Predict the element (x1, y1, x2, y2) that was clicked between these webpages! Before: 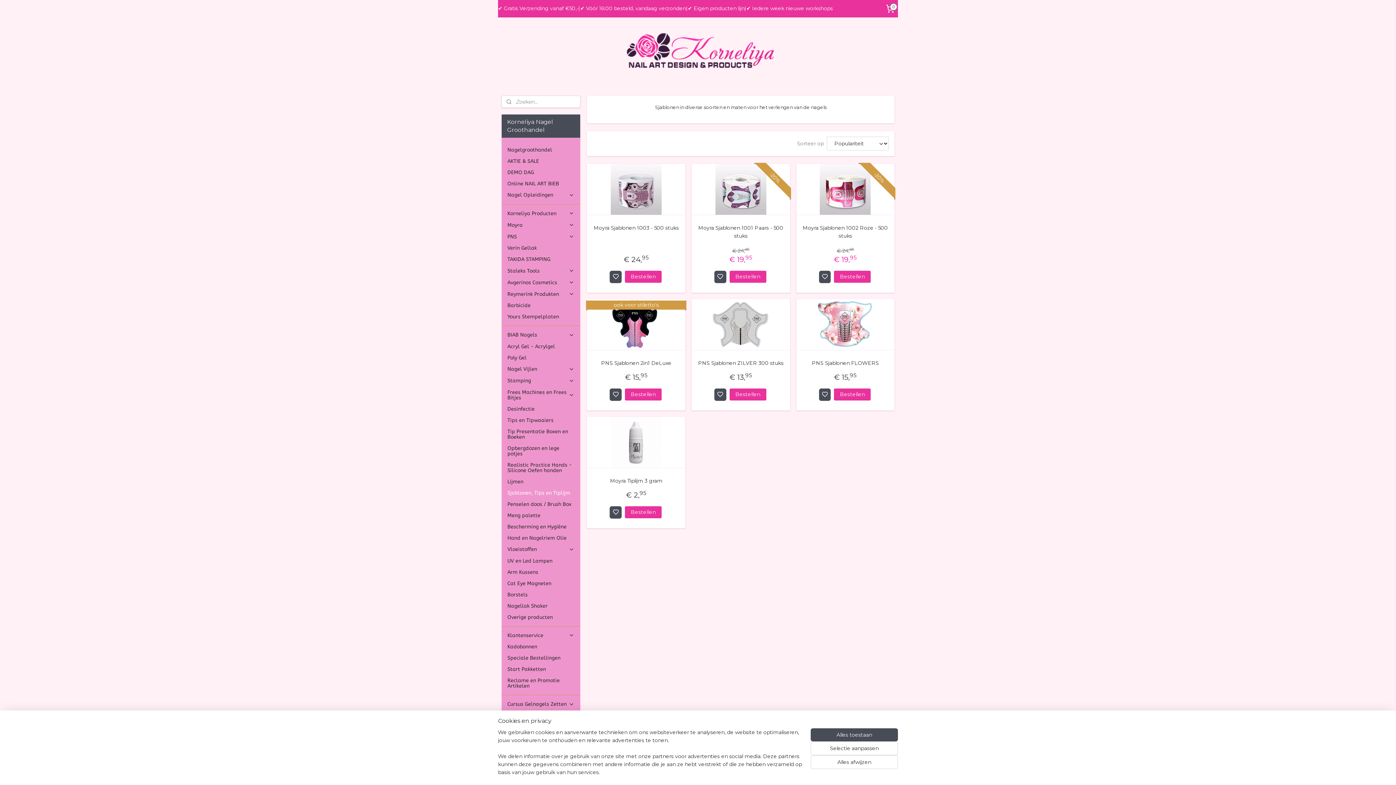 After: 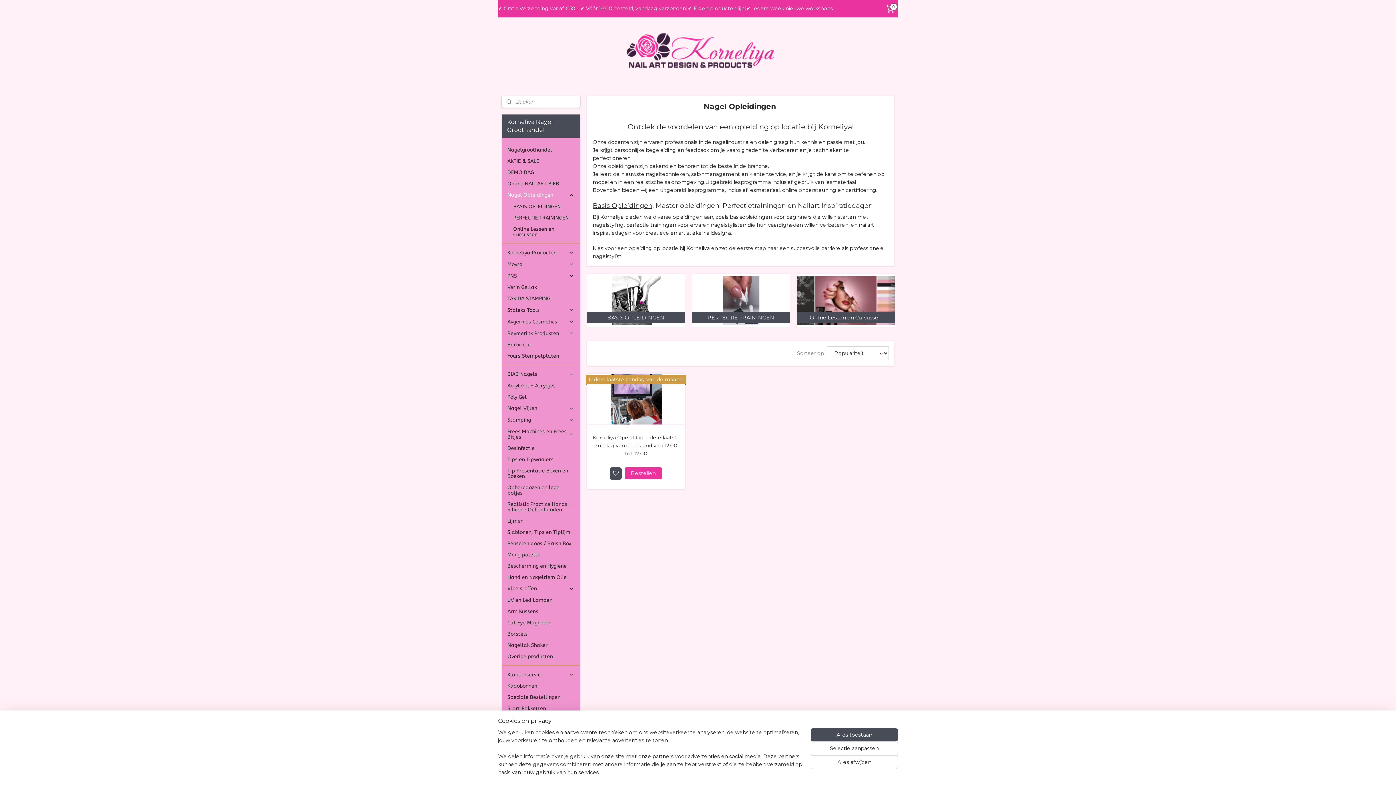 Action: bbox: (501, 189, 580, 201) label: Nagel Opleidingen